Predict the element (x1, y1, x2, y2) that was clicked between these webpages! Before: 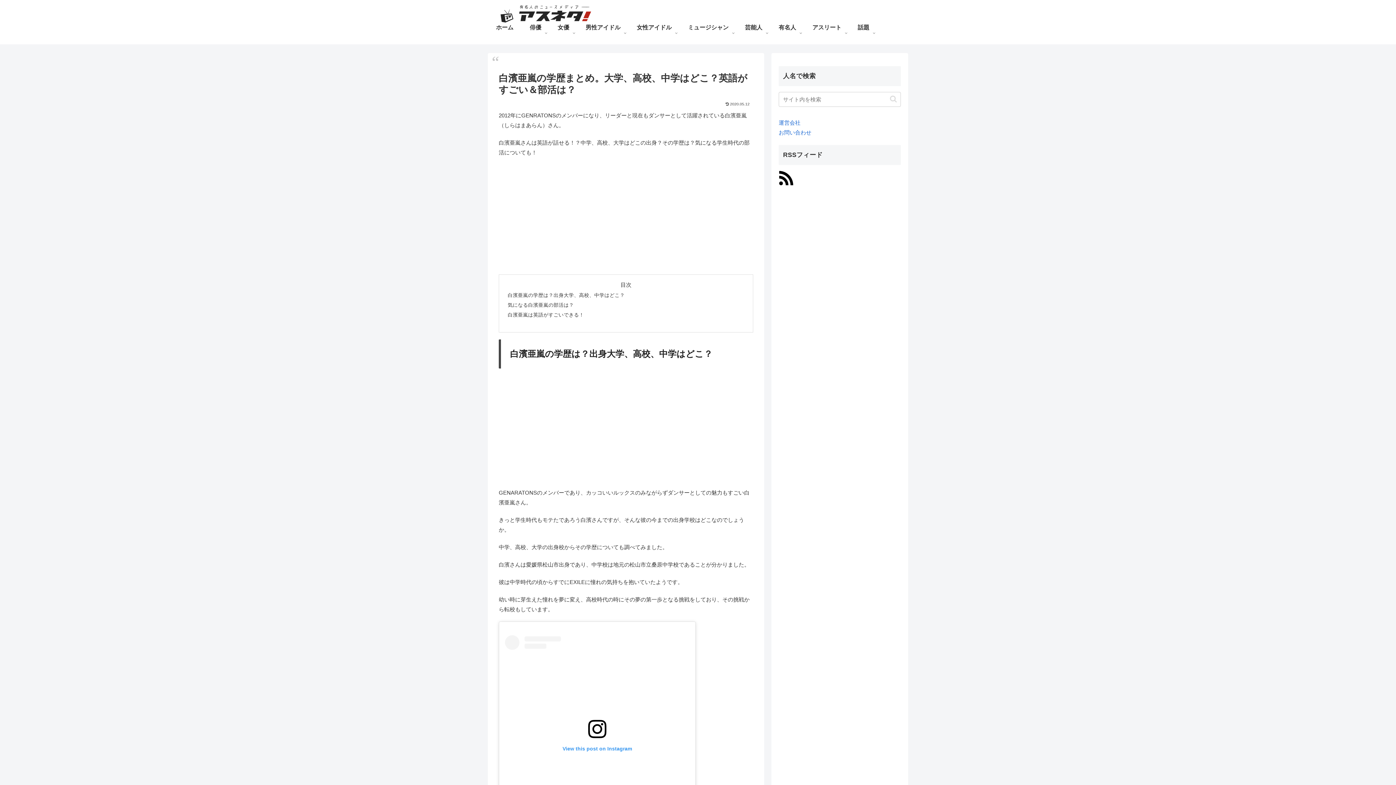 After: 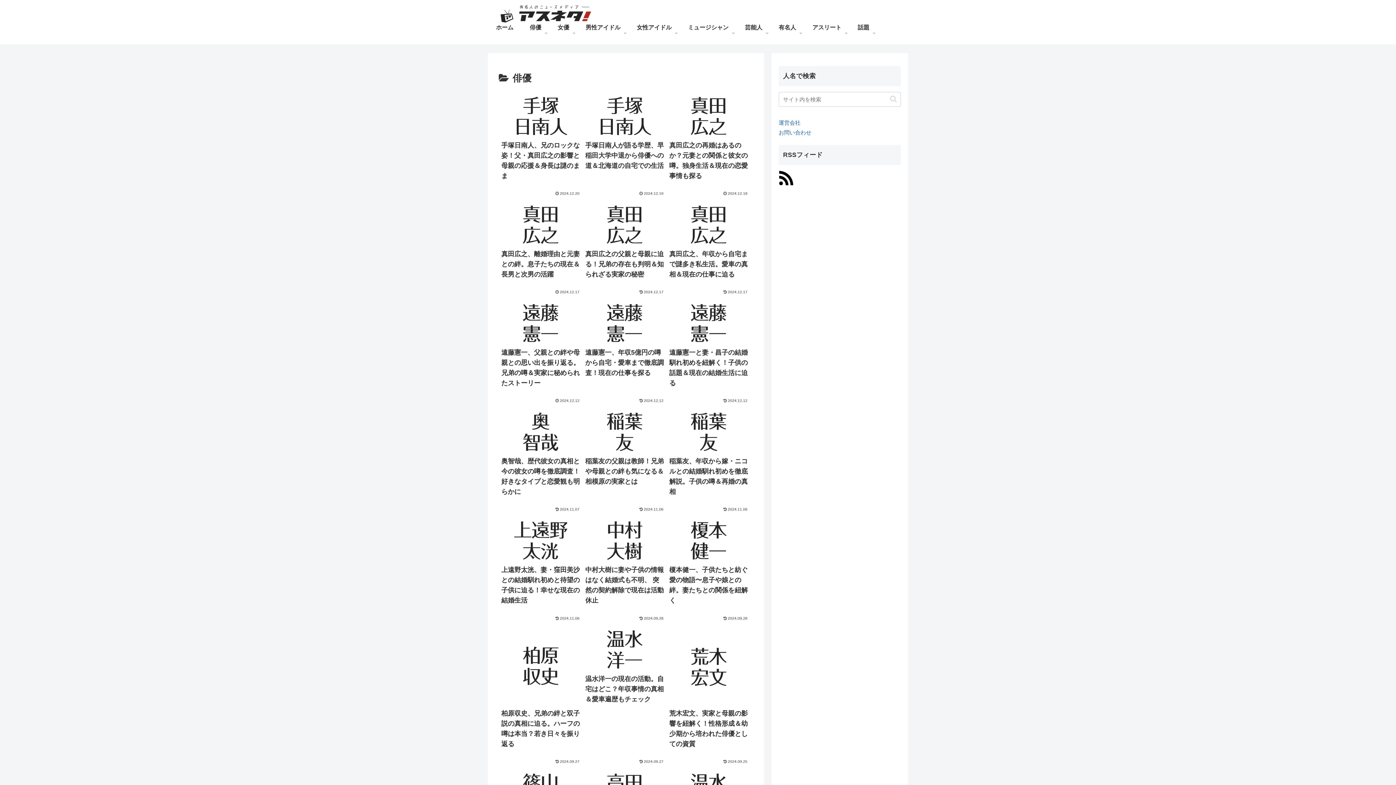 Action: label: 俳優 bbox: (521, 22, 549, 44)